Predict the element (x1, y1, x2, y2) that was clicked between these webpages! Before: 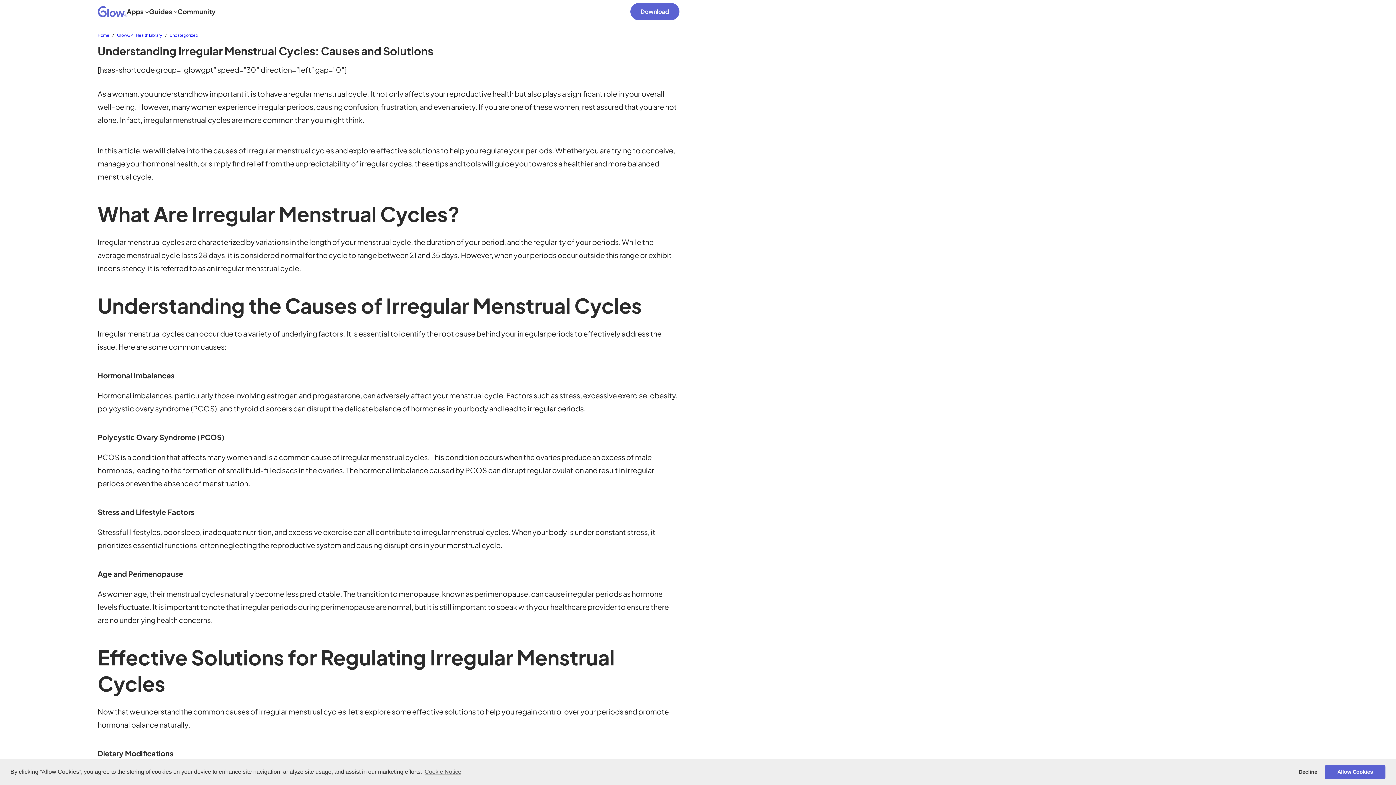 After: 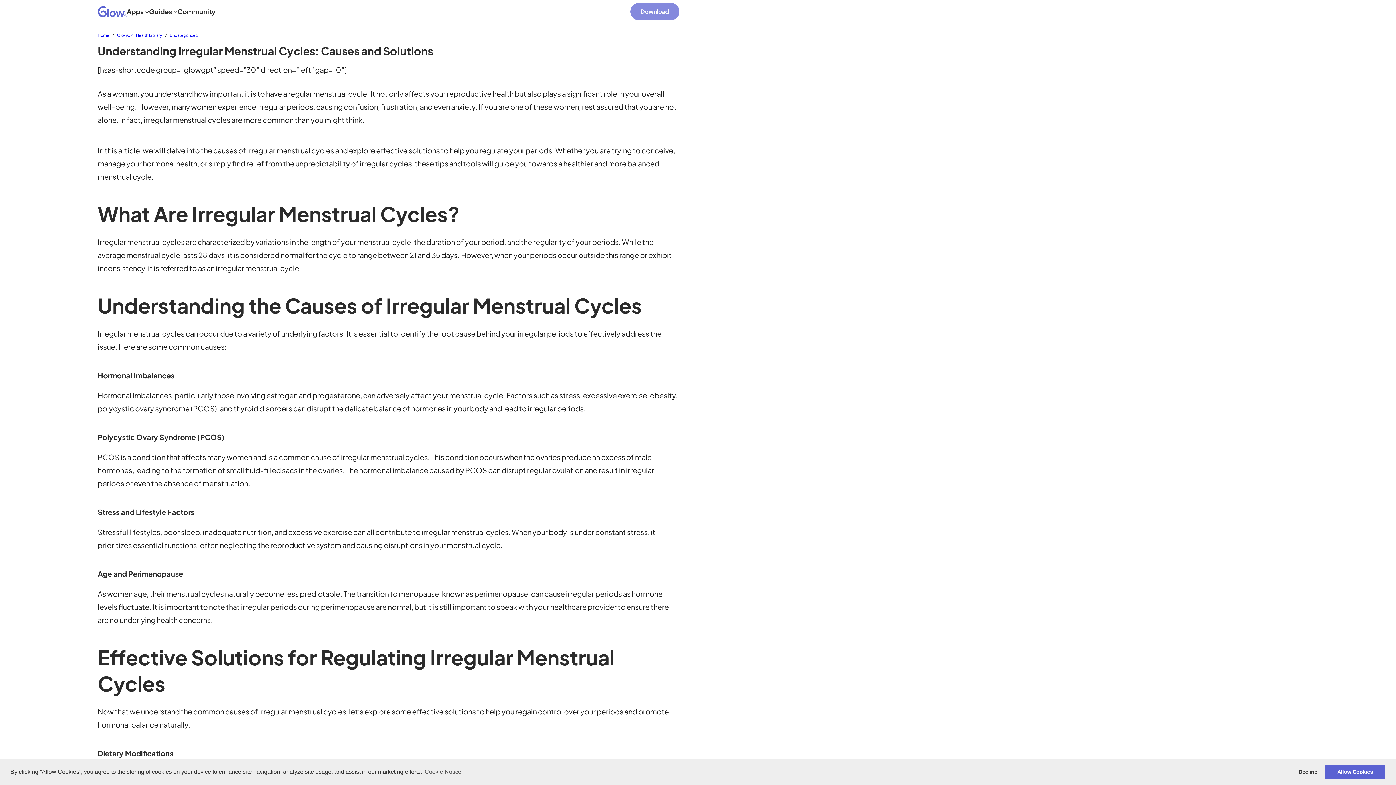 Action: label: Download bbox: (630, 2, 679, 20)